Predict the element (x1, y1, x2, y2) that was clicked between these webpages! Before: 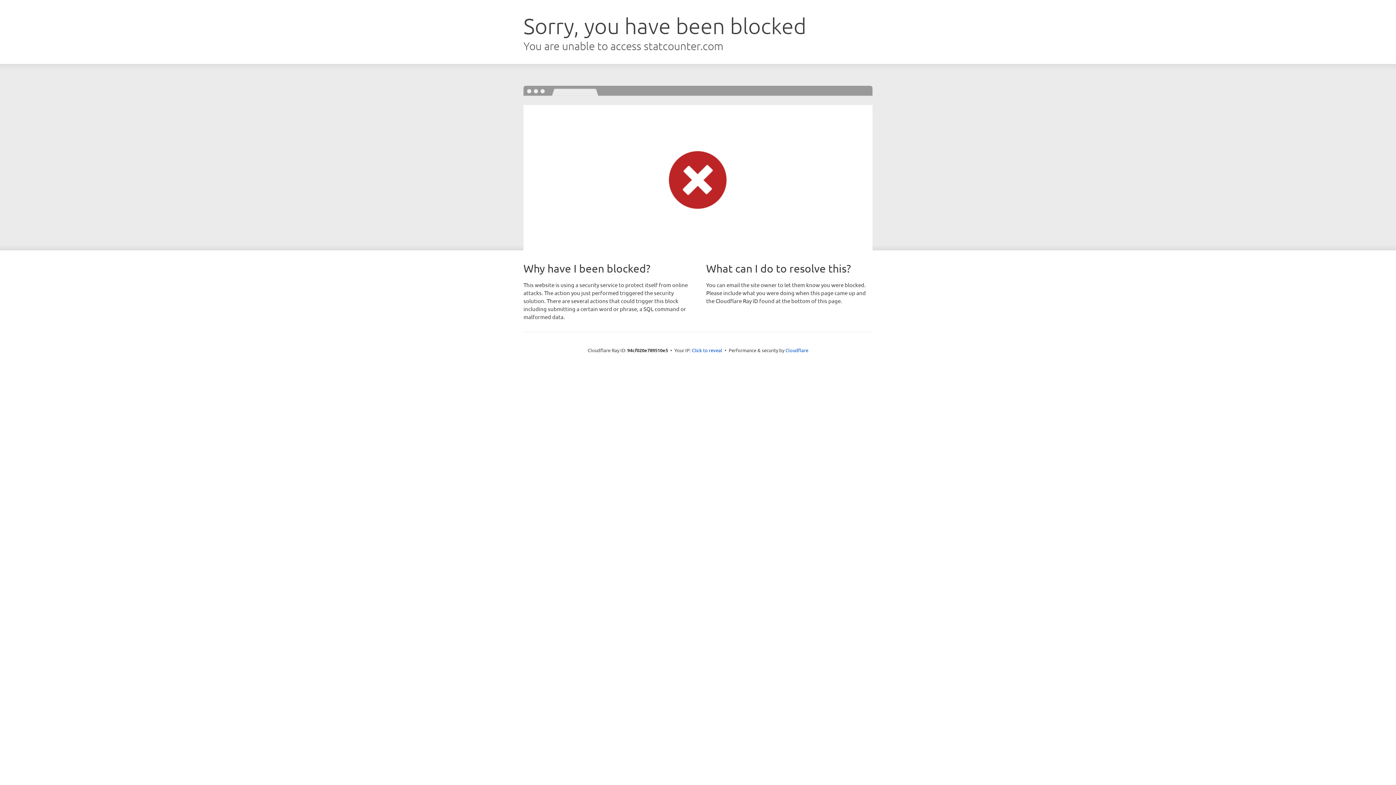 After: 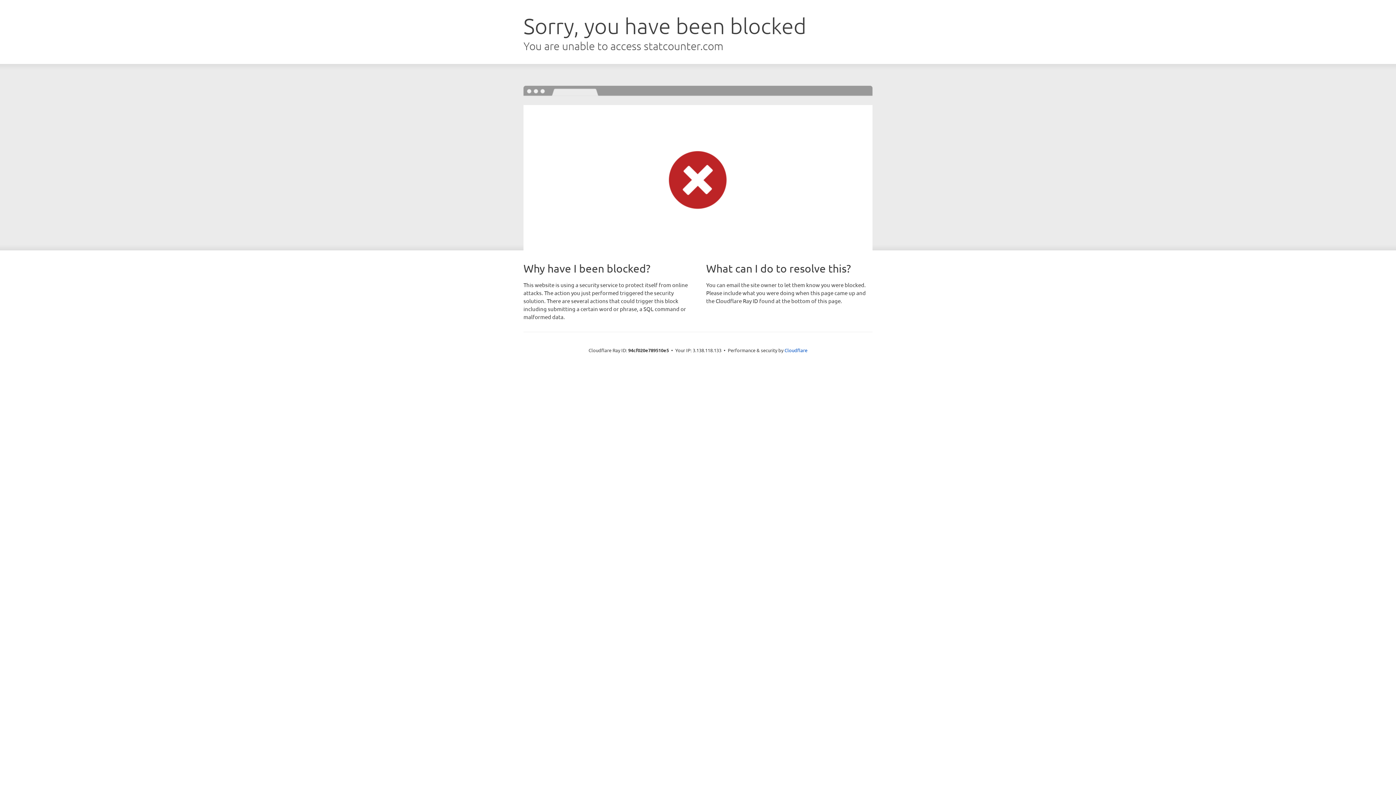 Action: bbox: (692, 346, 722, 353) label: Click to reveal